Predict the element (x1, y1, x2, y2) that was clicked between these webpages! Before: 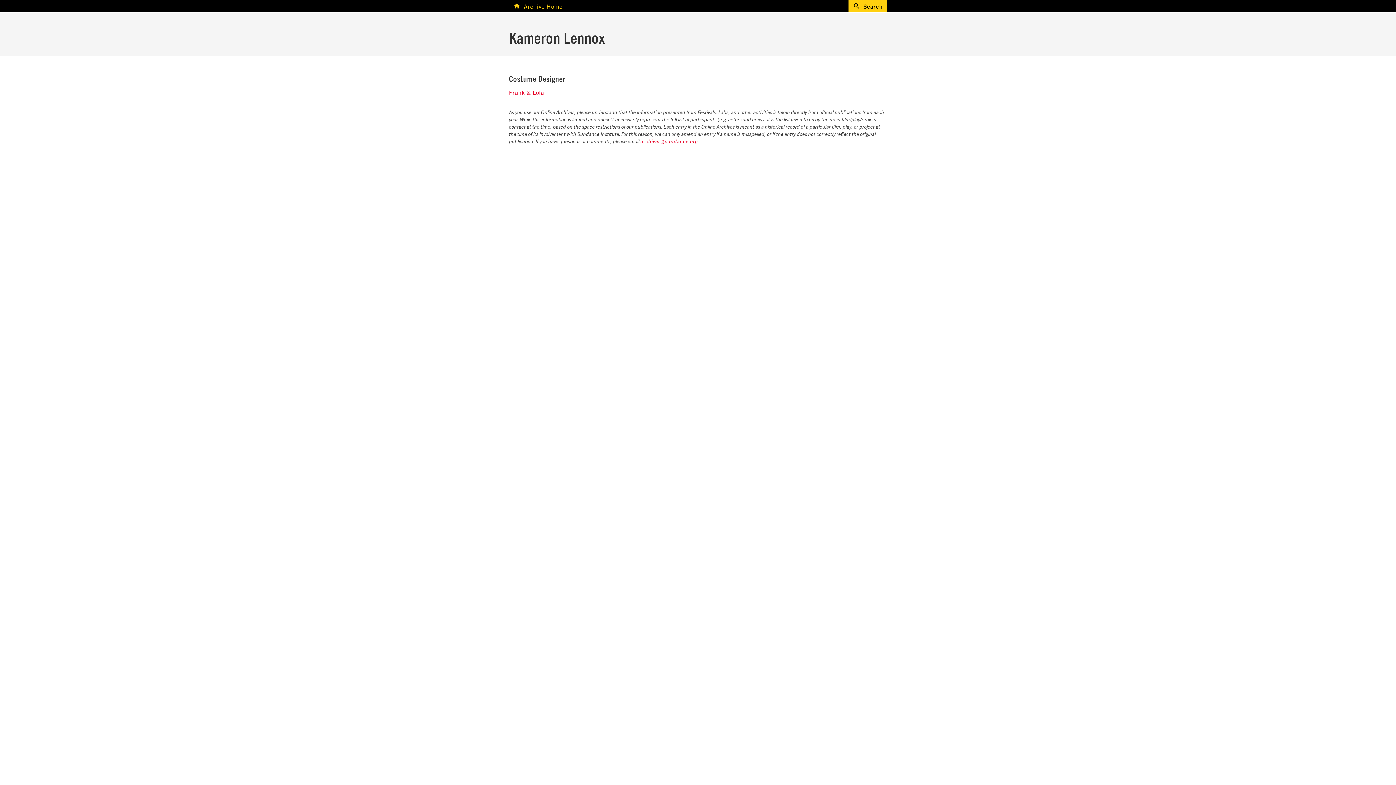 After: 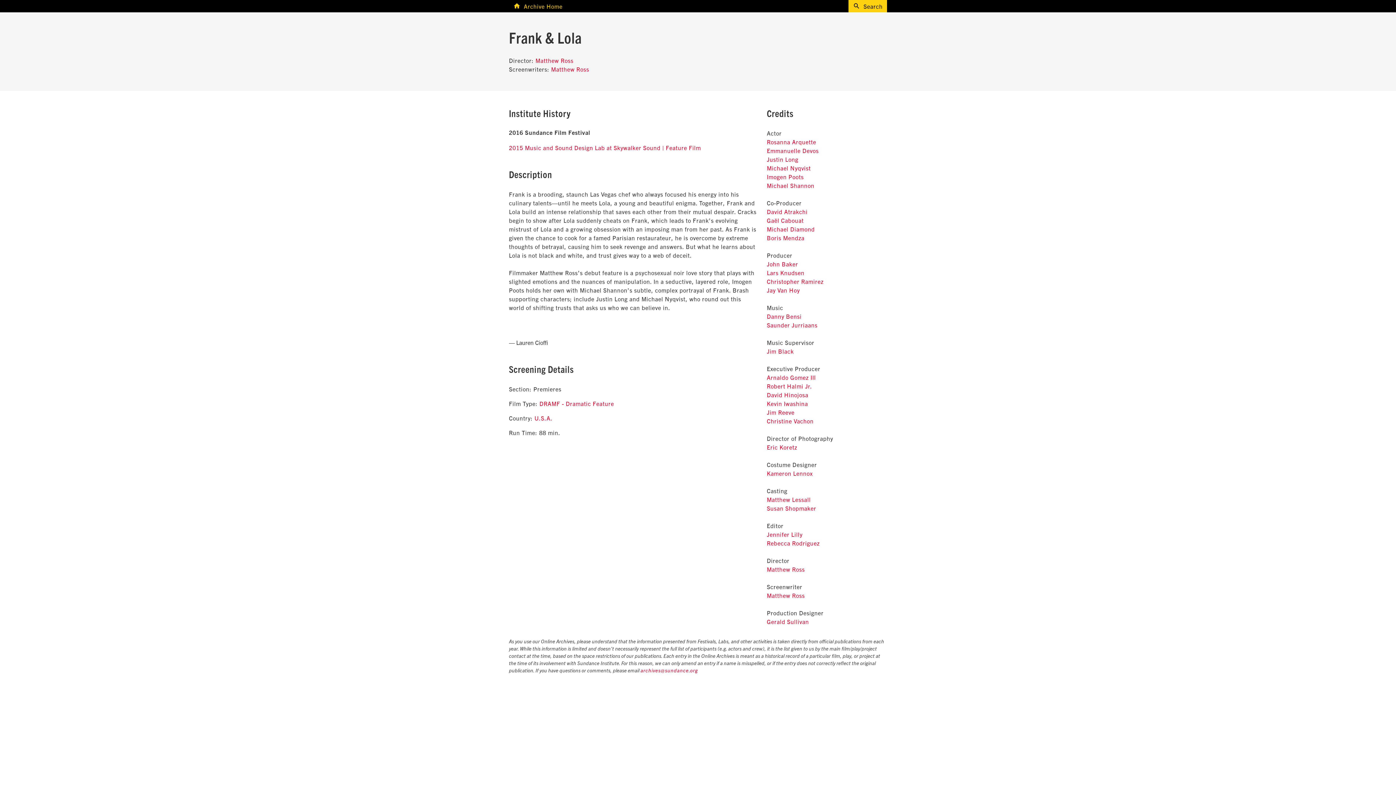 Action: label: Frank & Lola bbox: (509, 88, 544, 96)